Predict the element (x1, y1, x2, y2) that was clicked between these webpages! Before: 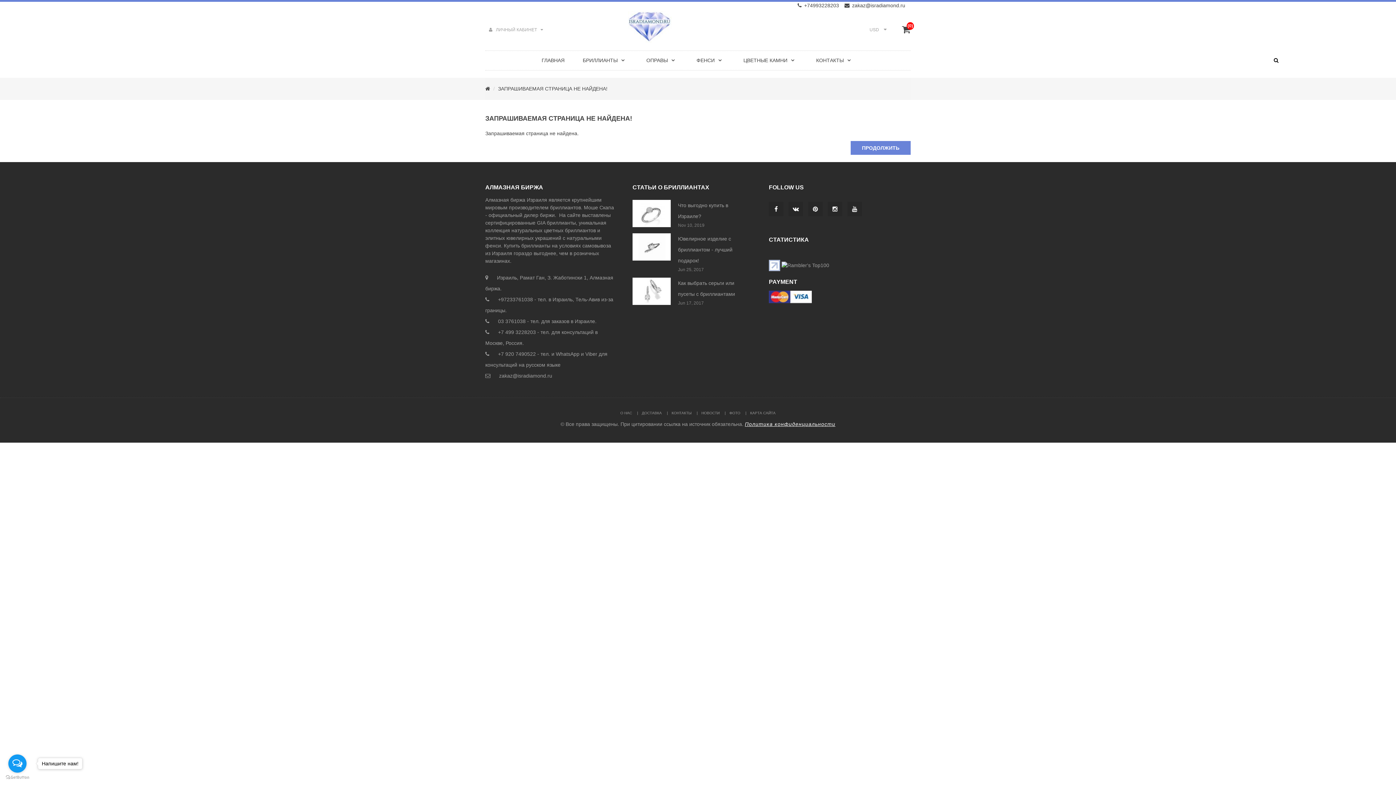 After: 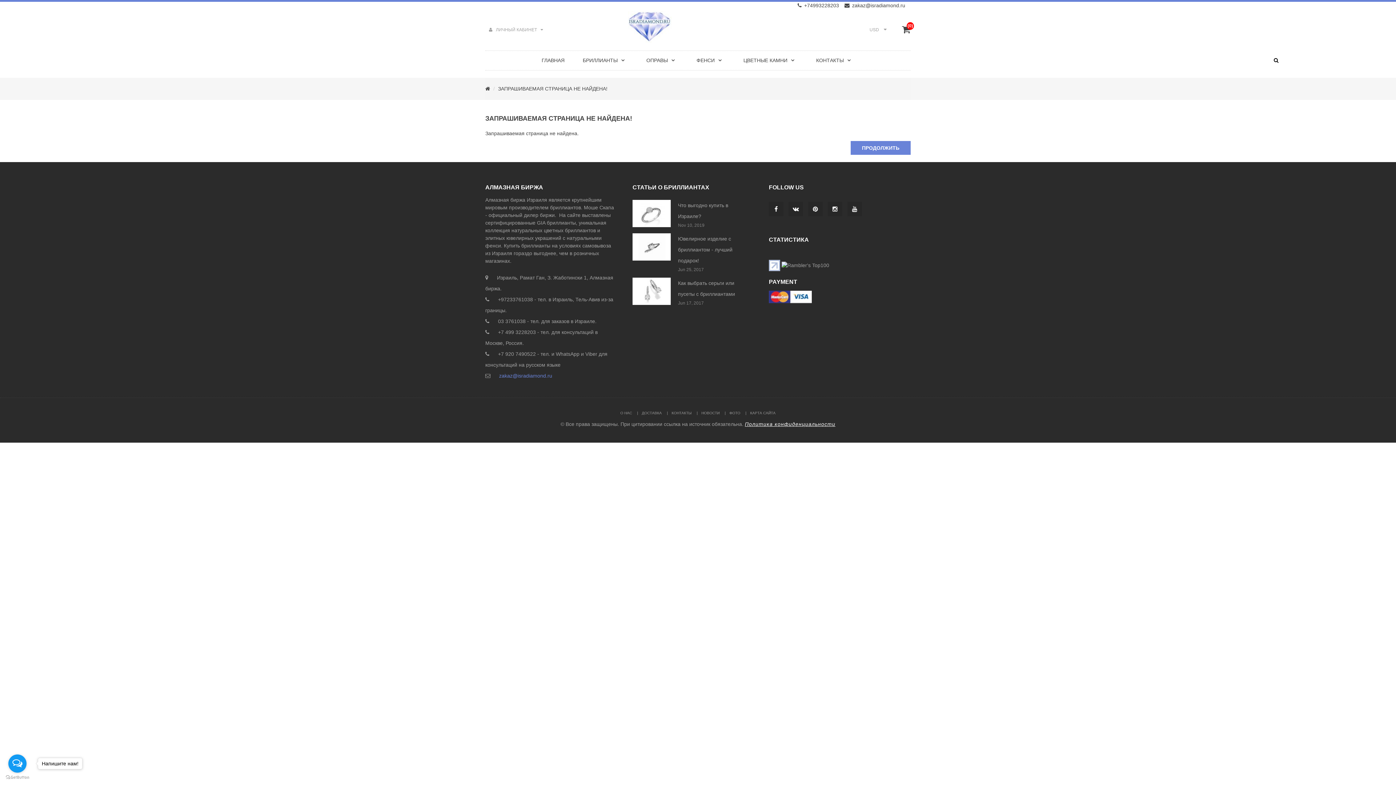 Action: bbox: (499, 373, 552, 378) label: zakaz@isradiamond.ru